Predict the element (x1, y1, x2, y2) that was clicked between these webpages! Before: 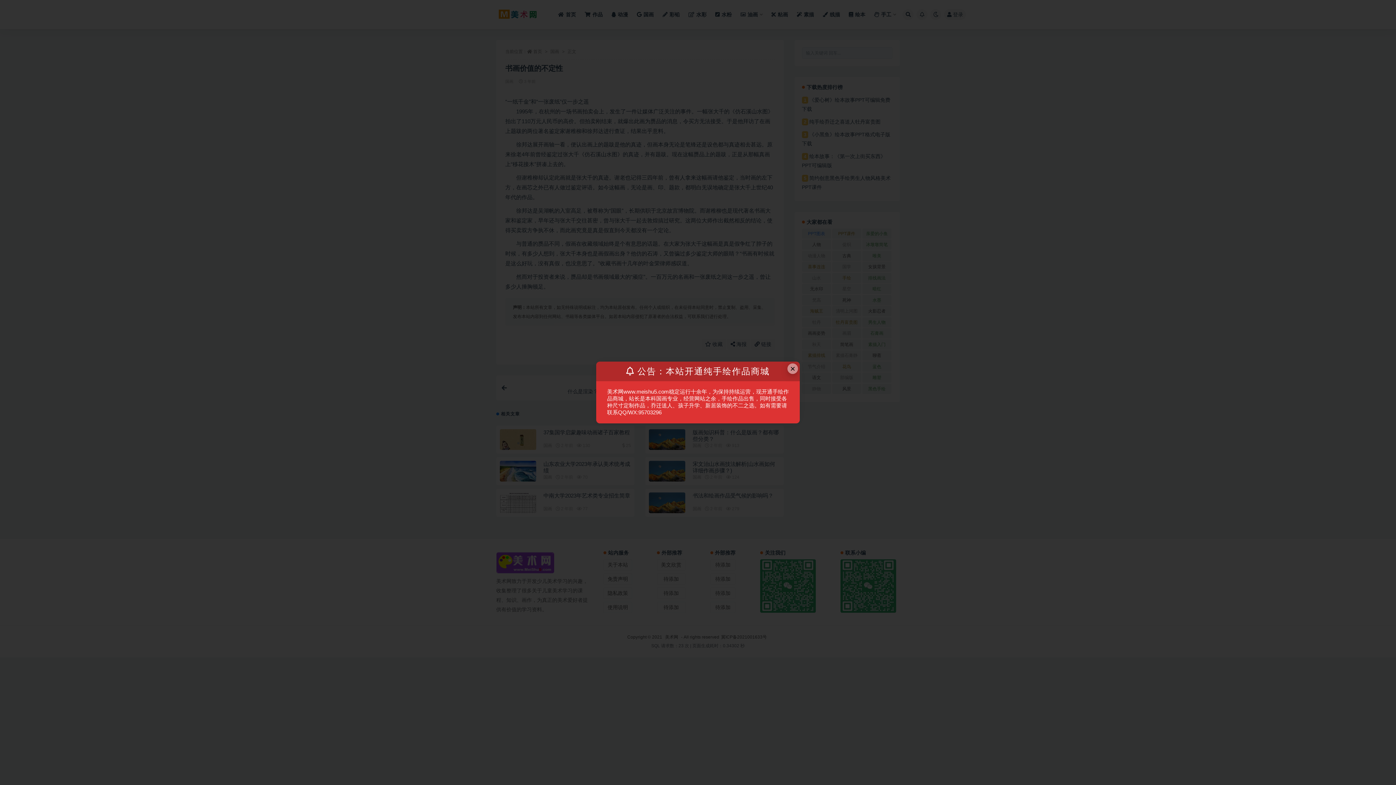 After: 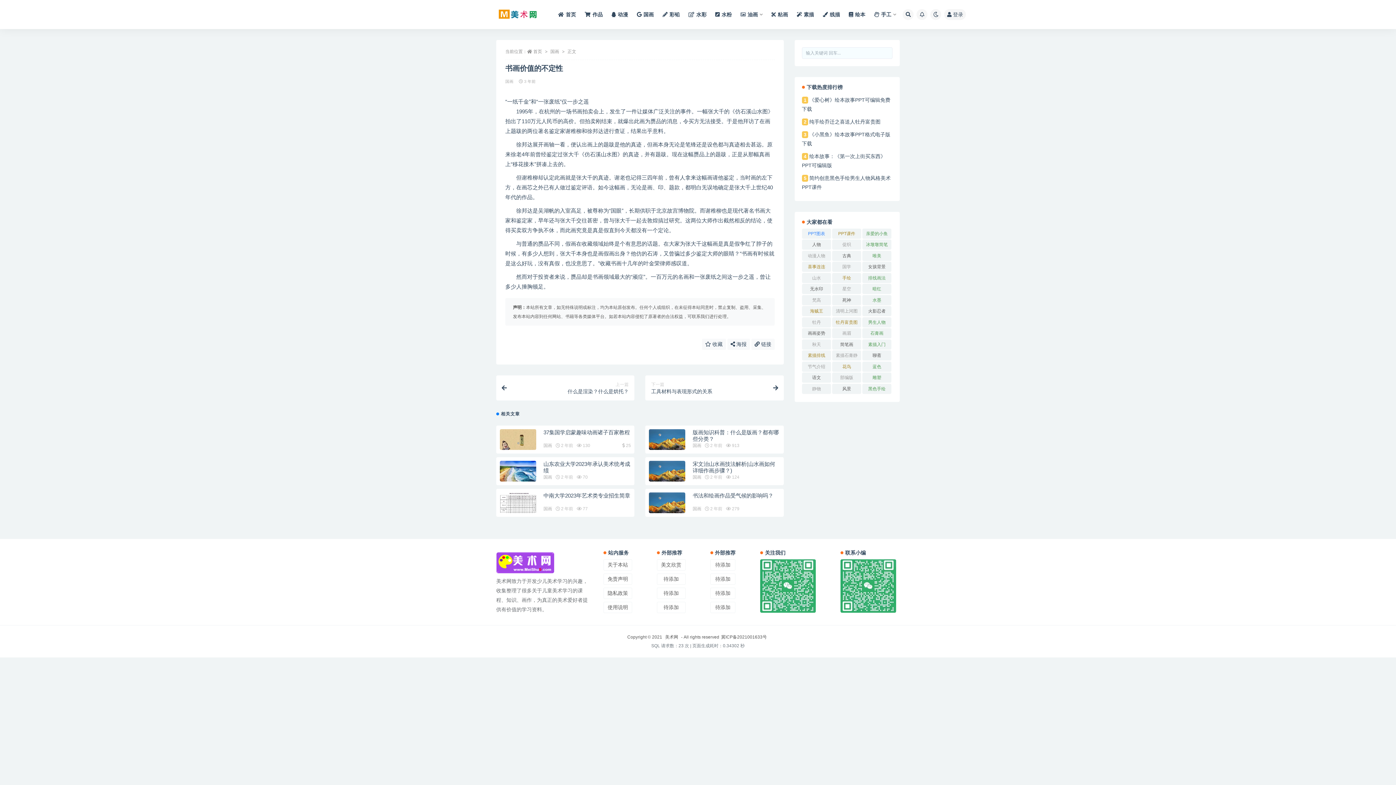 Action: label: Close this dialog bbox: (787, 363, 798, 374)